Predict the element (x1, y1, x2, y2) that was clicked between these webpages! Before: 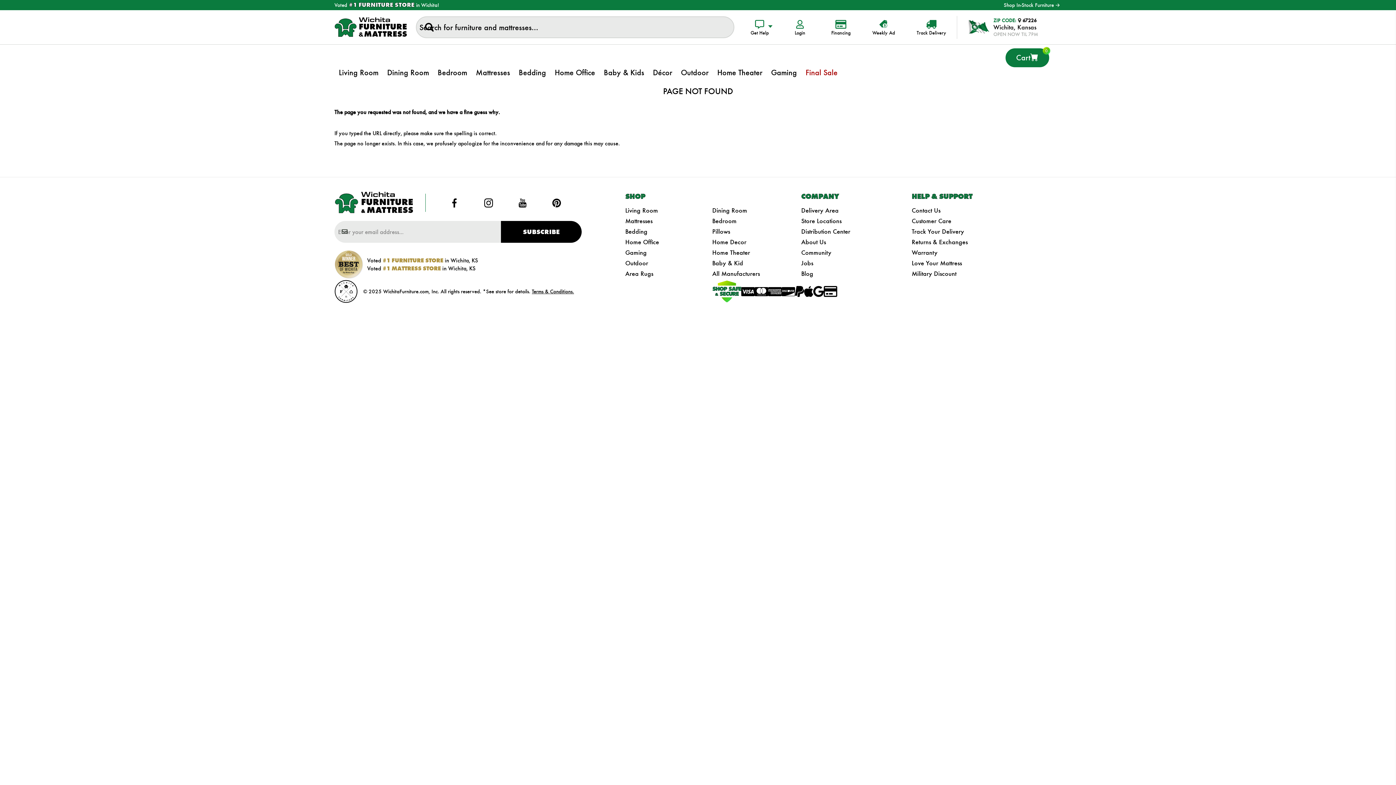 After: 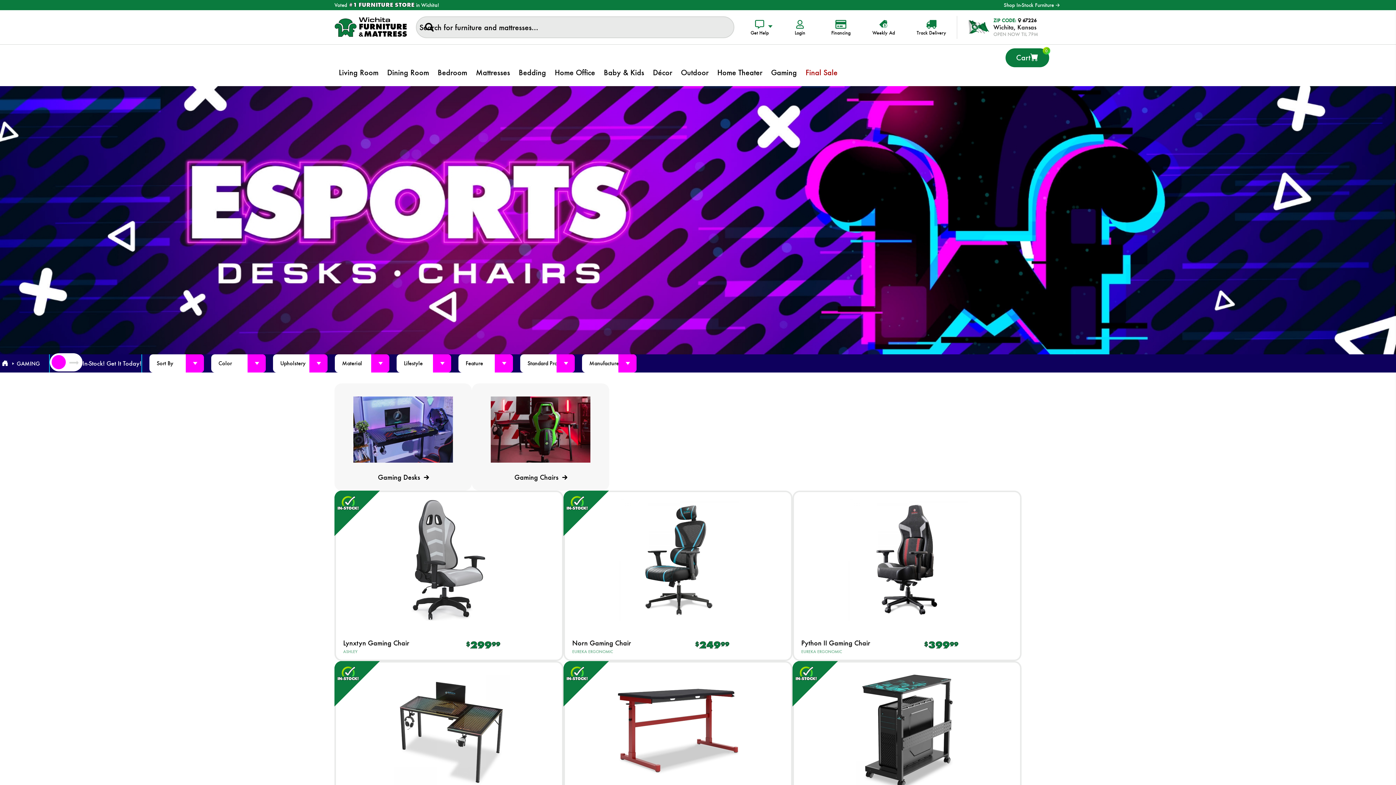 Action: bbox: (766, 59, 801, 86) label: Gaming